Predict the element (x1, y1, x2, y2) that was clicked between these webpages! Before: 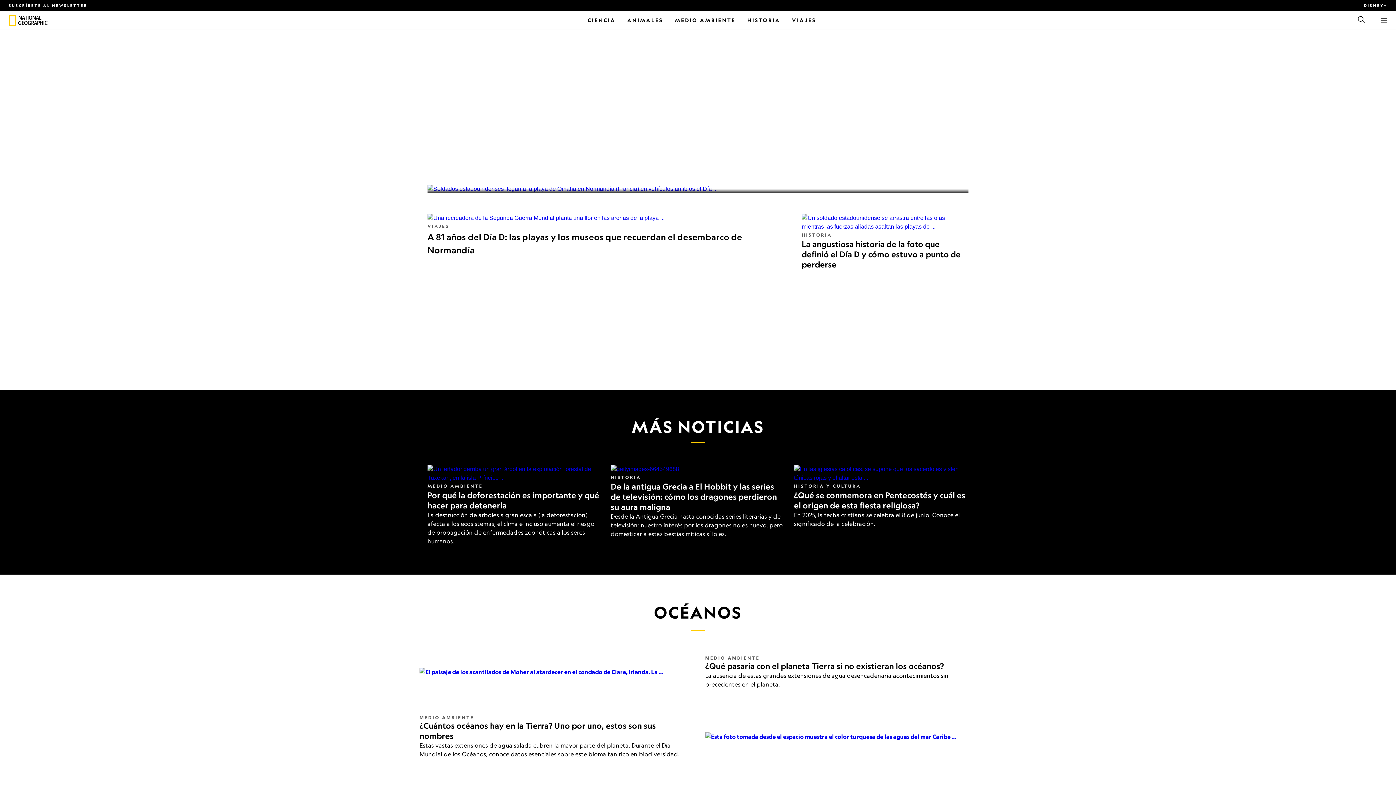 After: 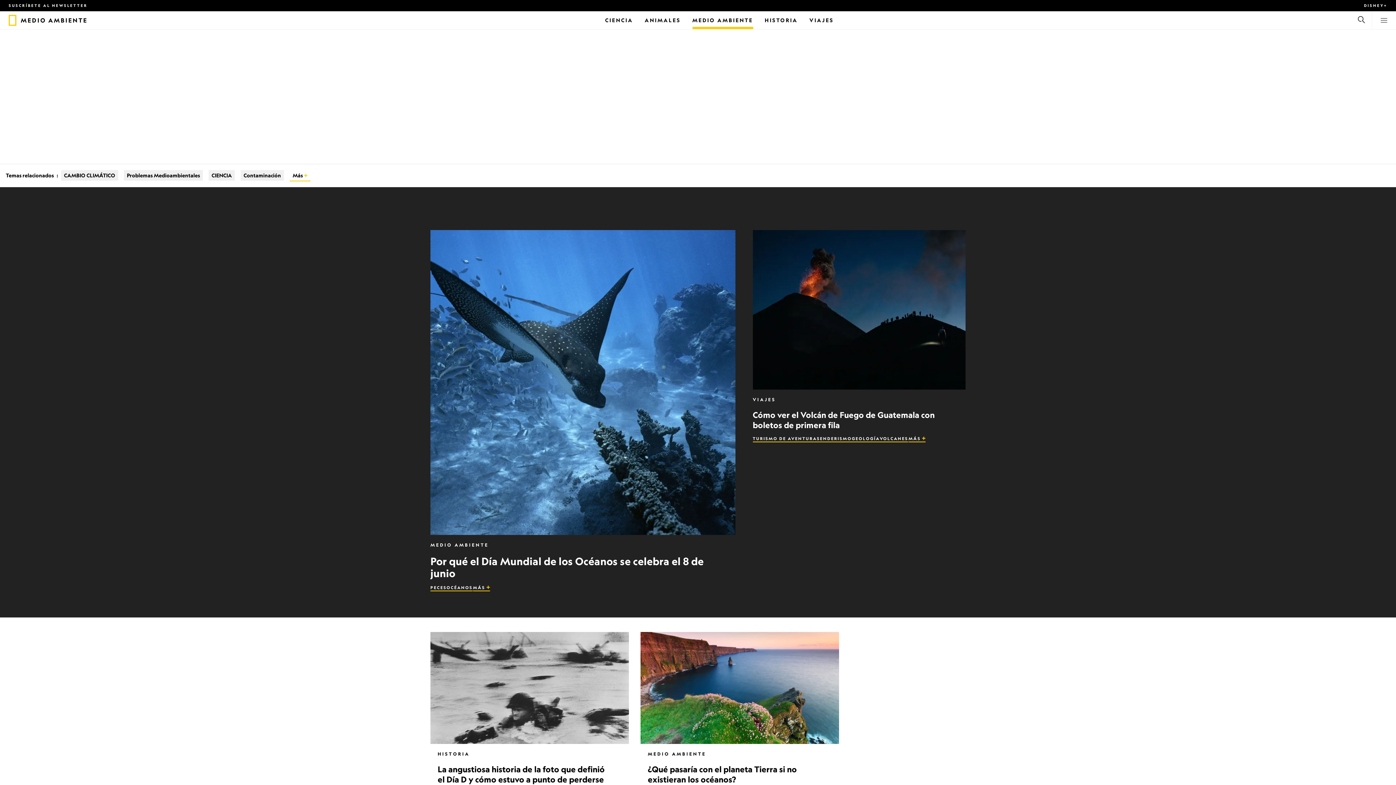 Action: bbox: (705, 655, 759, 661) label: MEDIO AMBIENTE